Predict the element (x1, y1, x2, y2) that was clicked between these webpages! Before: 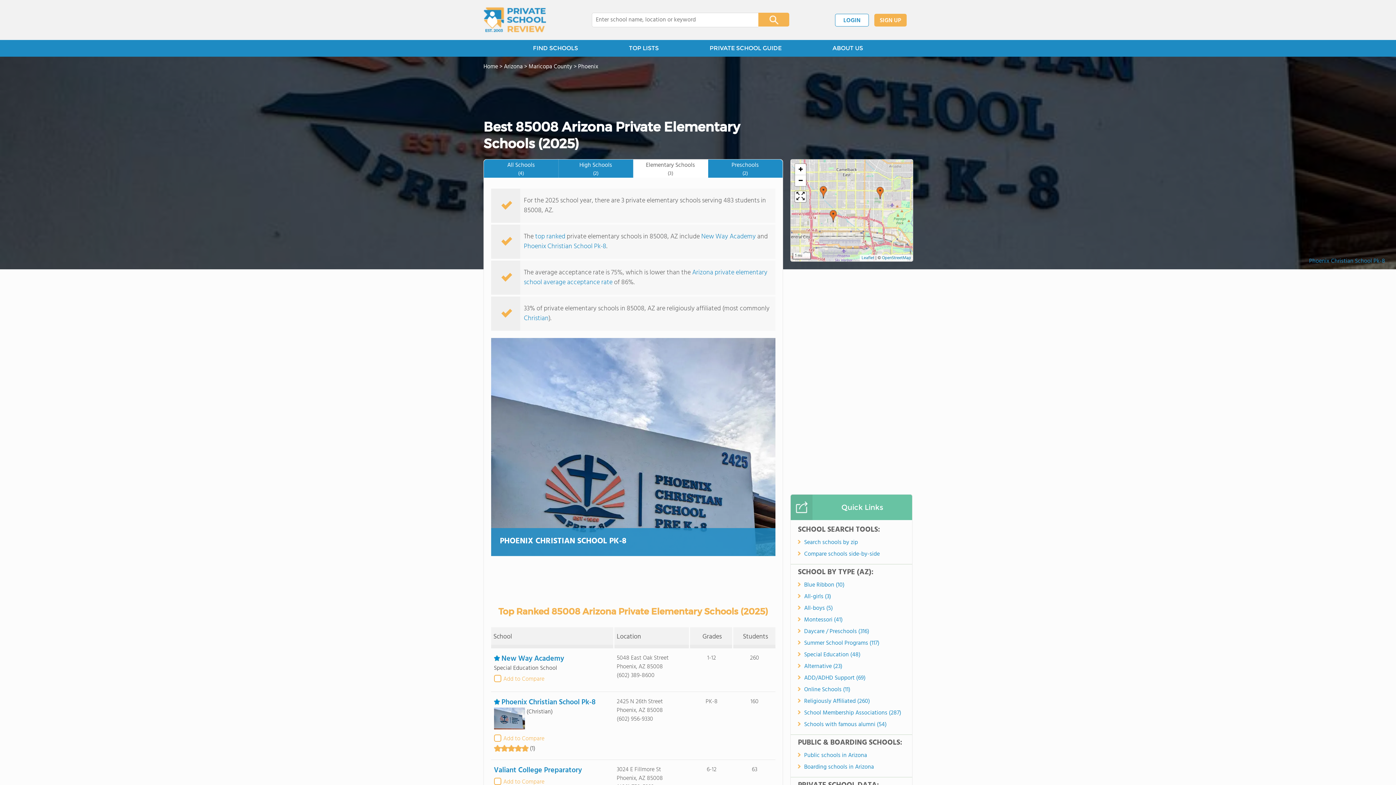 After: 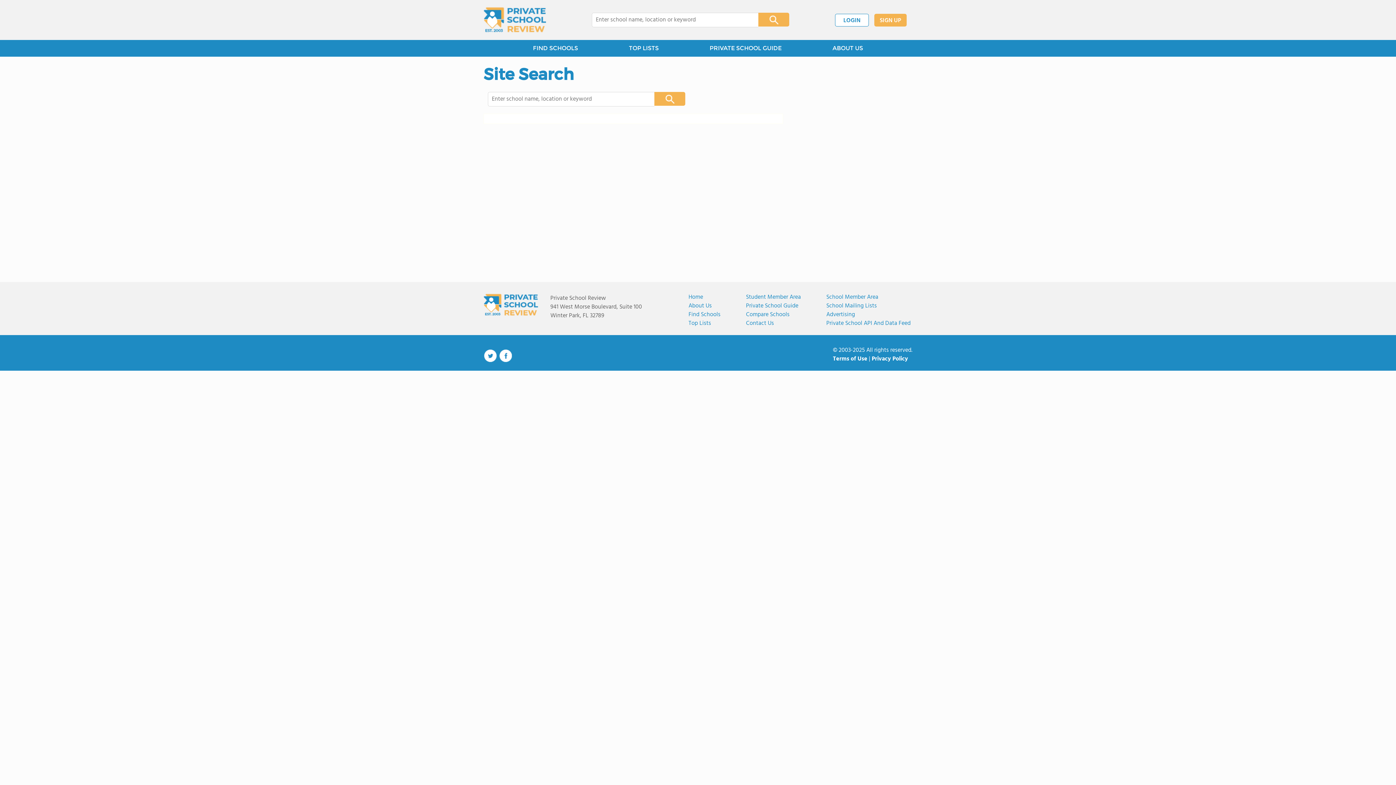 Action: bbox: (758, 12, 789, 26)